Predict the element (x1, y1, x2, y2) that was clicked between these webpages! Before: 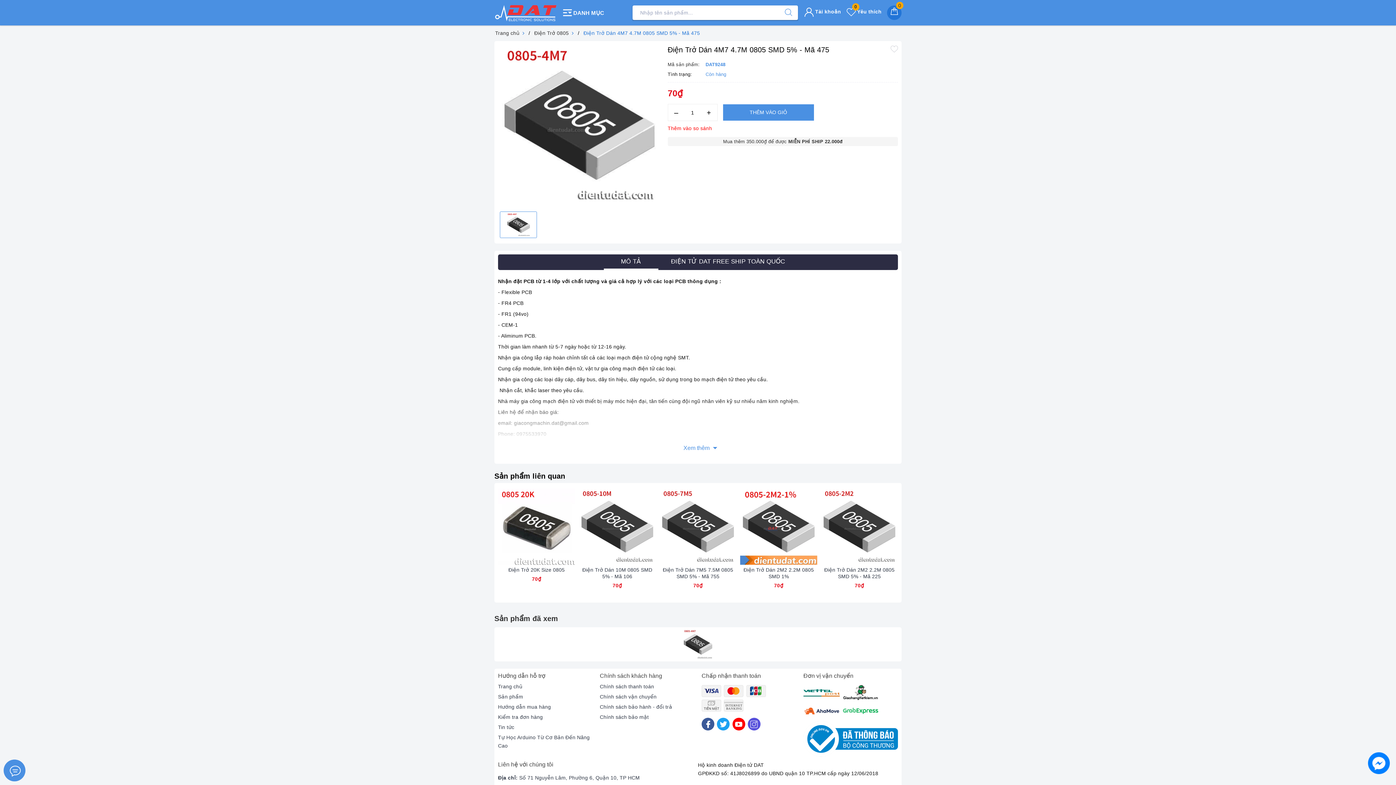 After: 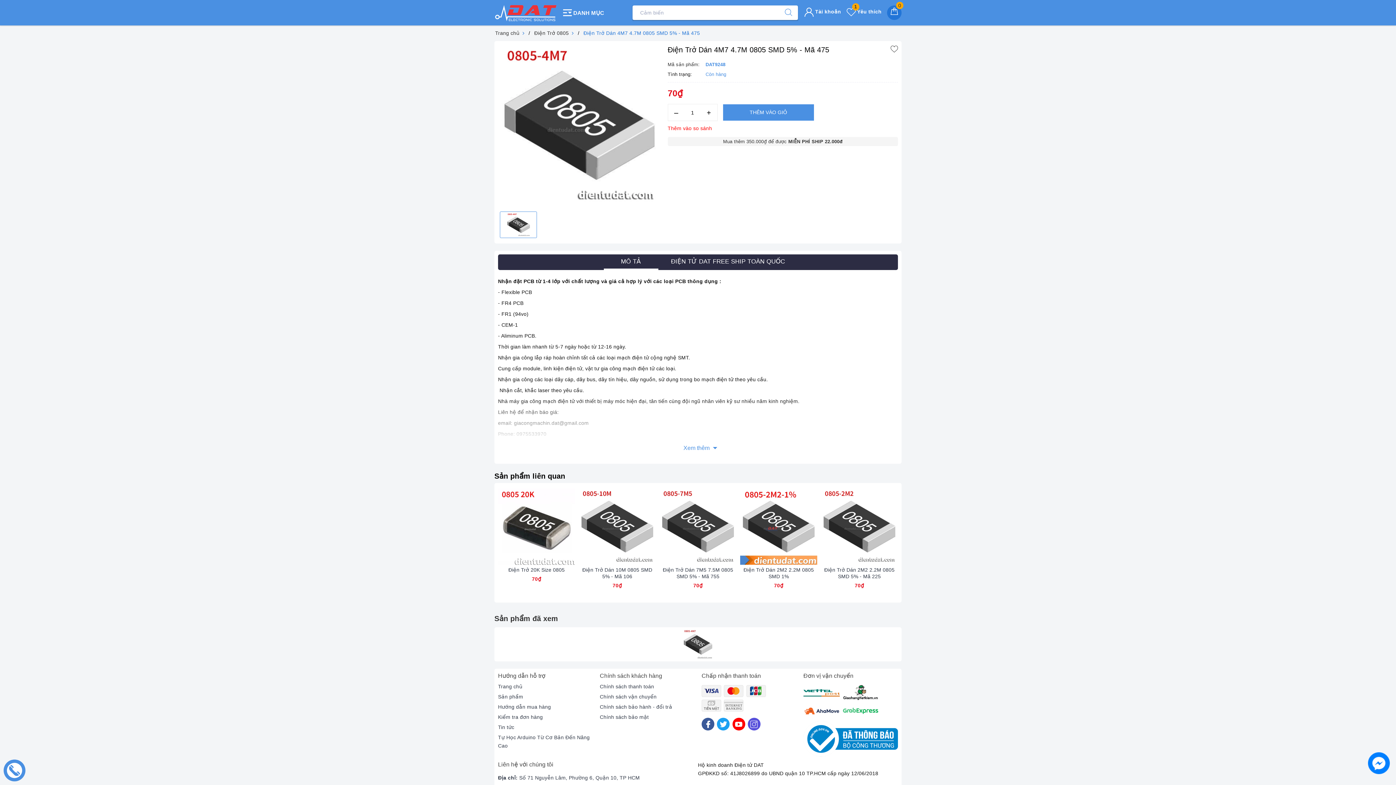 Action: bbox: (890, 44, 898, 53)